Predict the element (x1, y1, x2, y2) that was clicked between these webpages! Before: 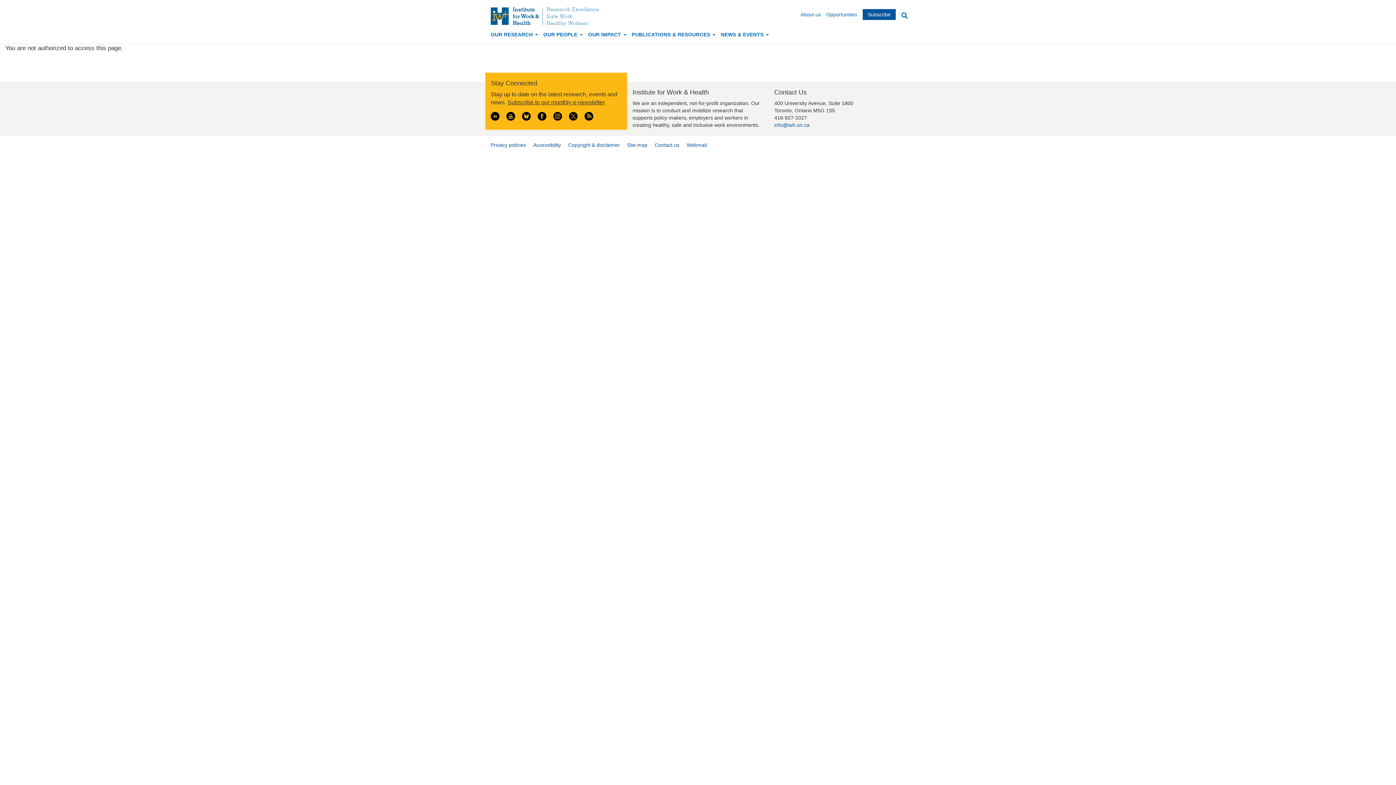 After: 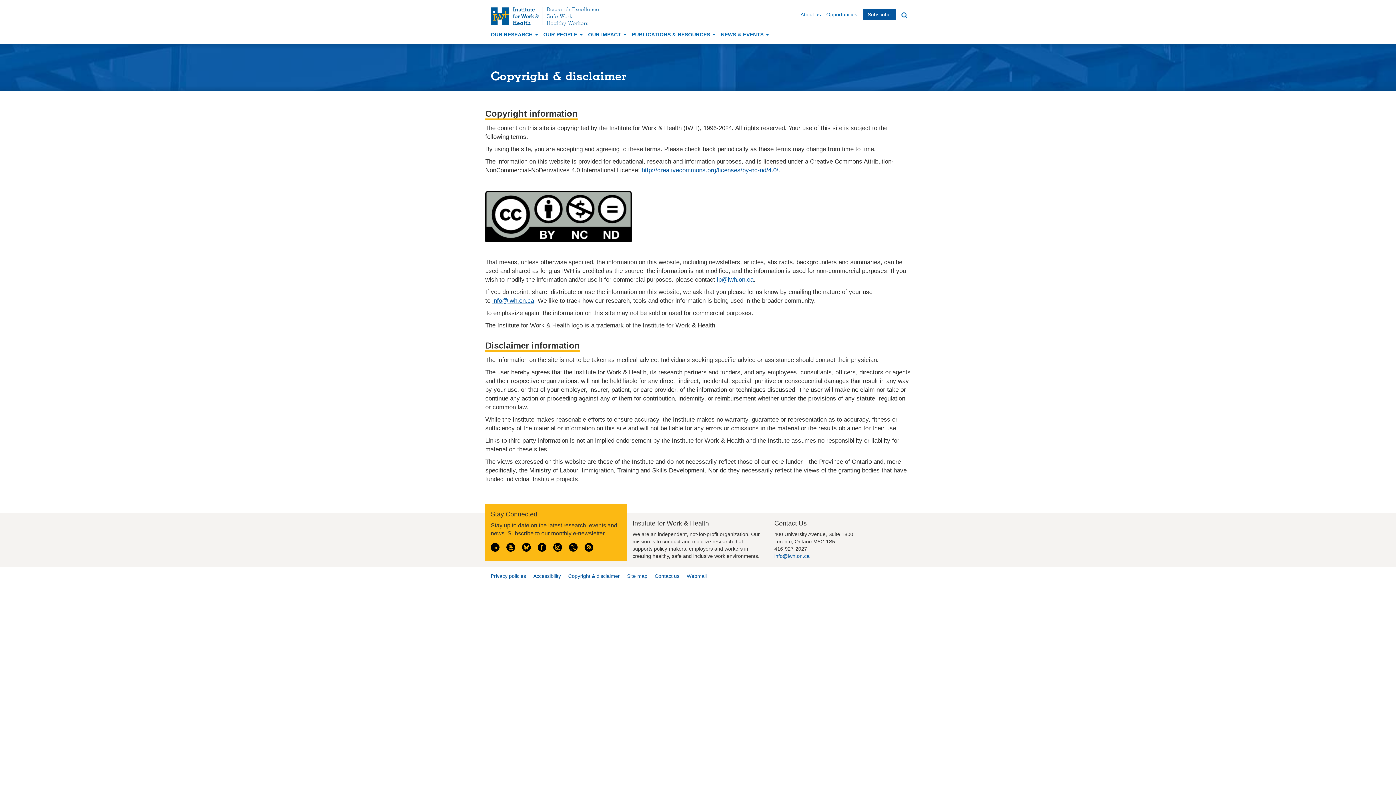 Action: label: Copyright & disclaimer bbox: (568, 136, 627, 154)